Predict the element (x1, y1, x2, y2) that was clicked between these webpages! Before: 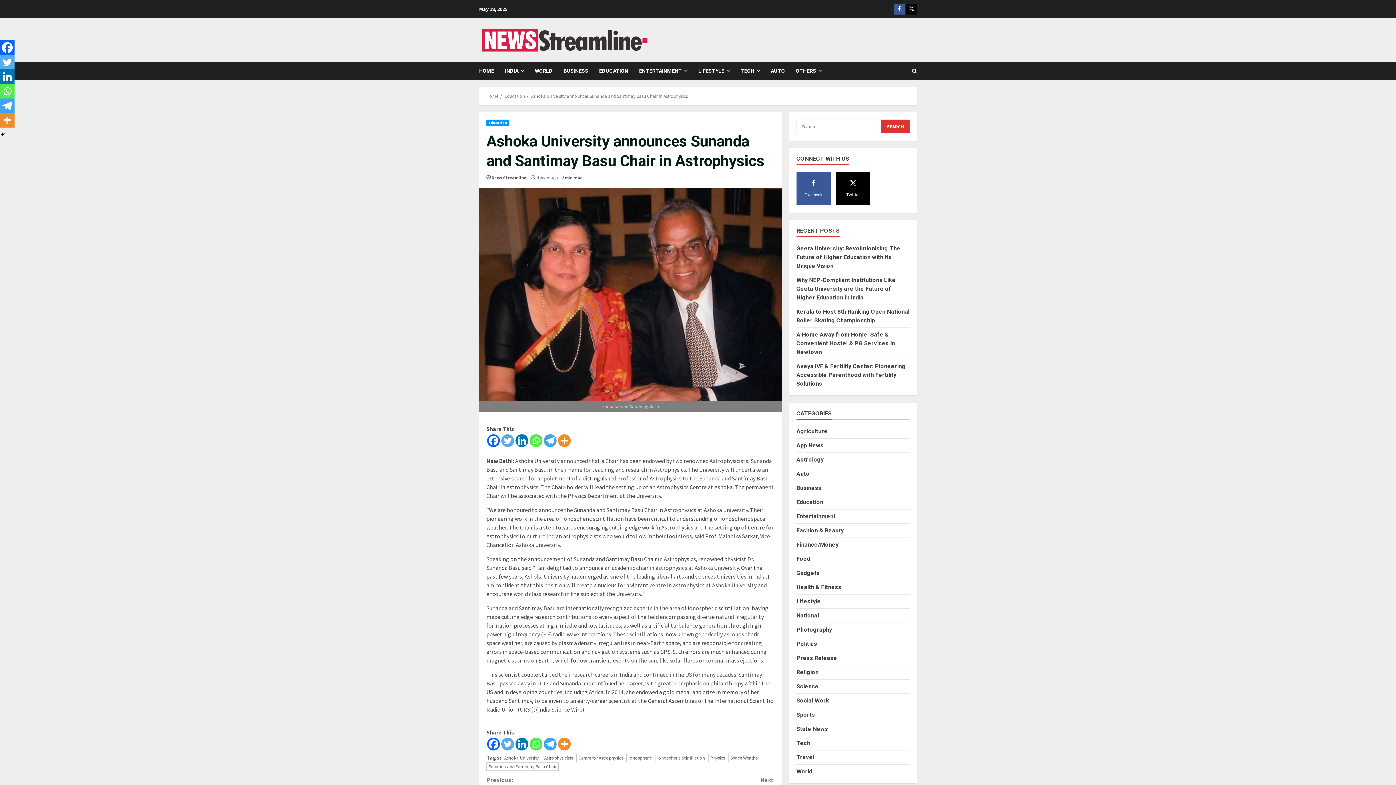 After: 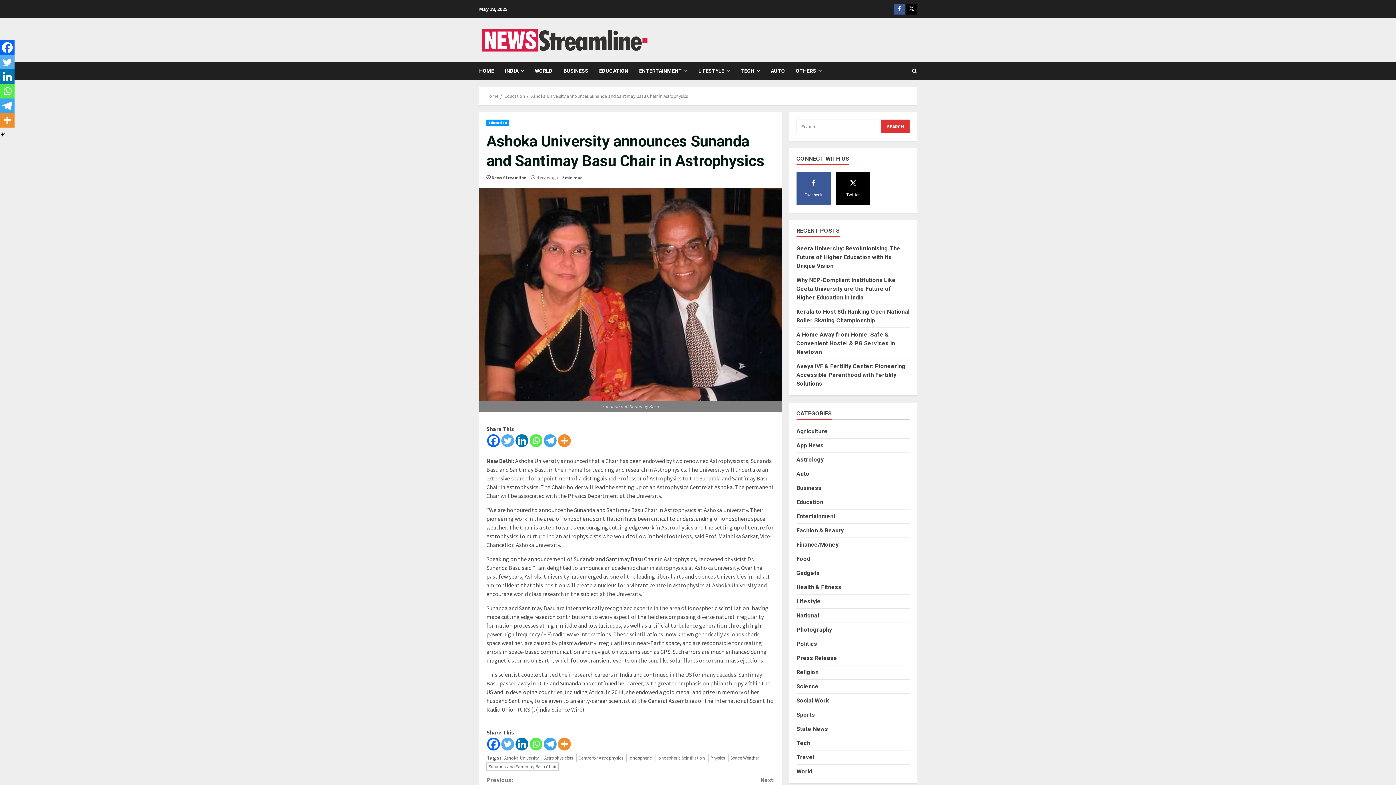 Action: label: Facebook bbox: (0, 40, 14, 54)